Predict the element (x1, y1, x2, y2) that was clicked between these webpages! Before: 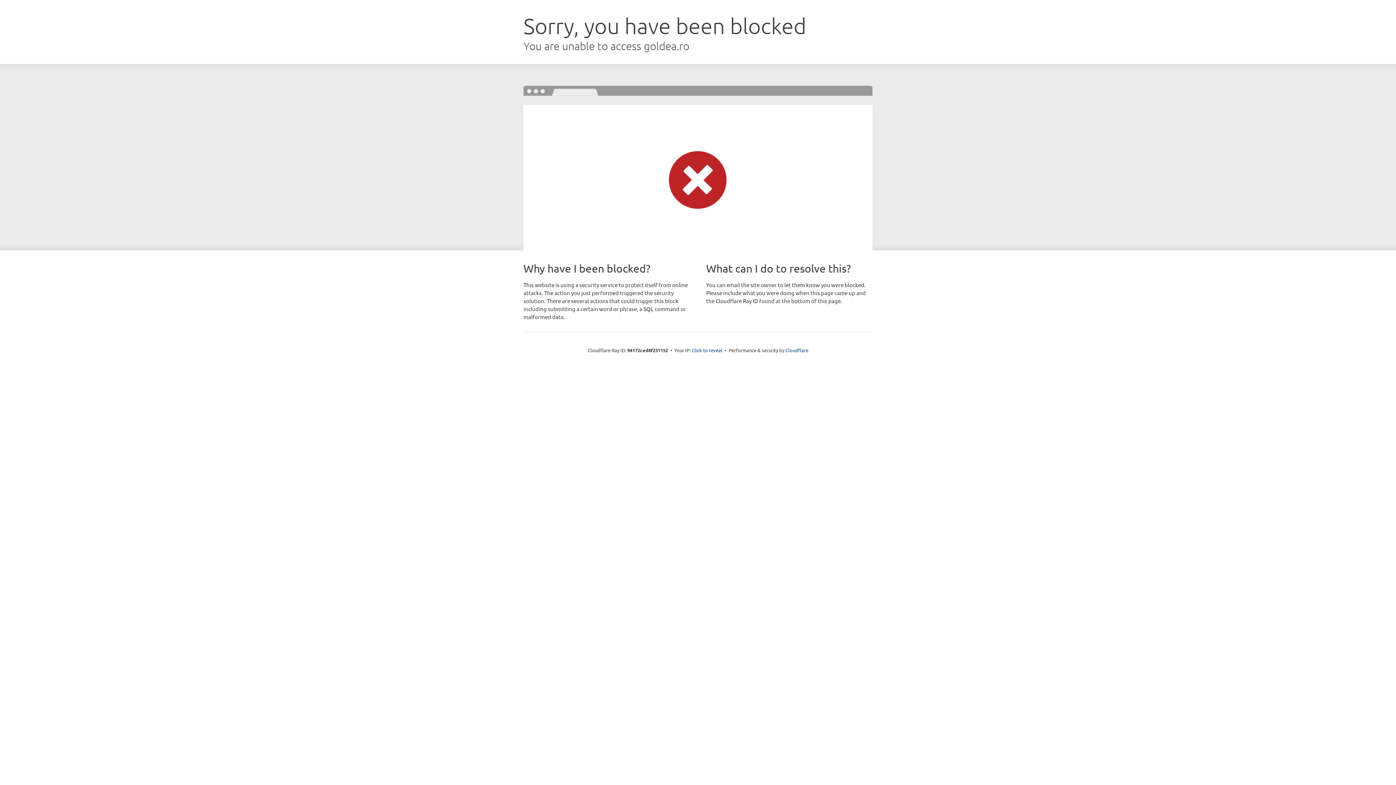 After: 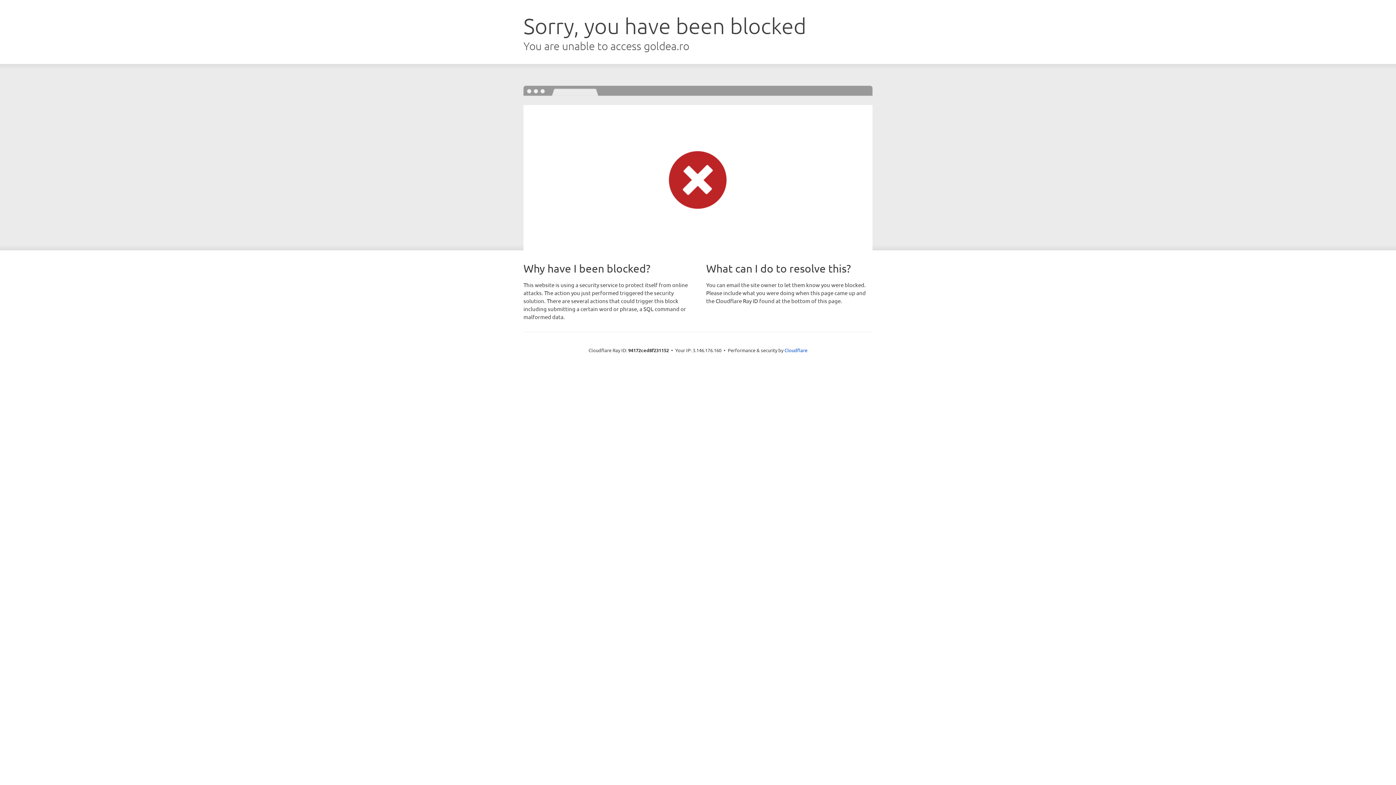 Action: bbox: (692, 346, 722, 353) label: Click to reveal